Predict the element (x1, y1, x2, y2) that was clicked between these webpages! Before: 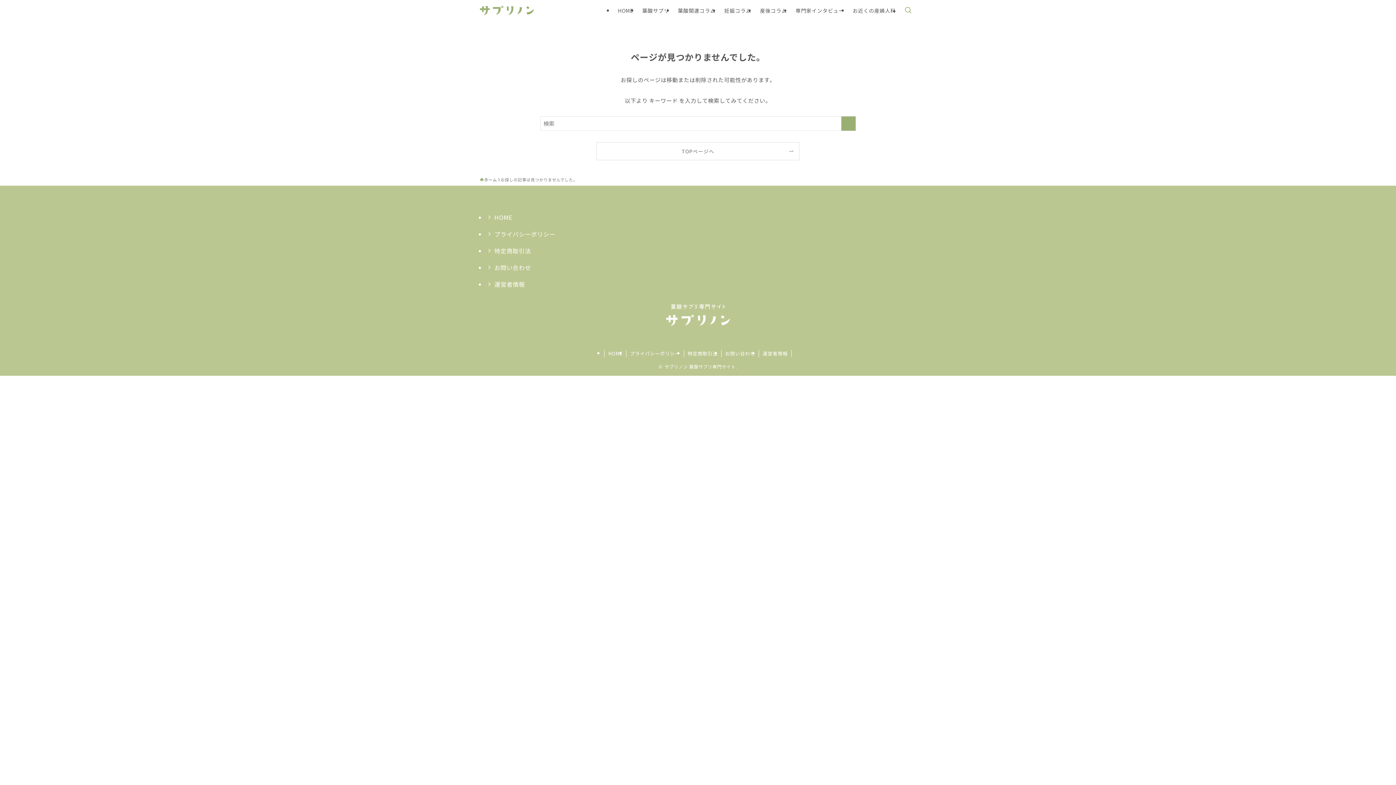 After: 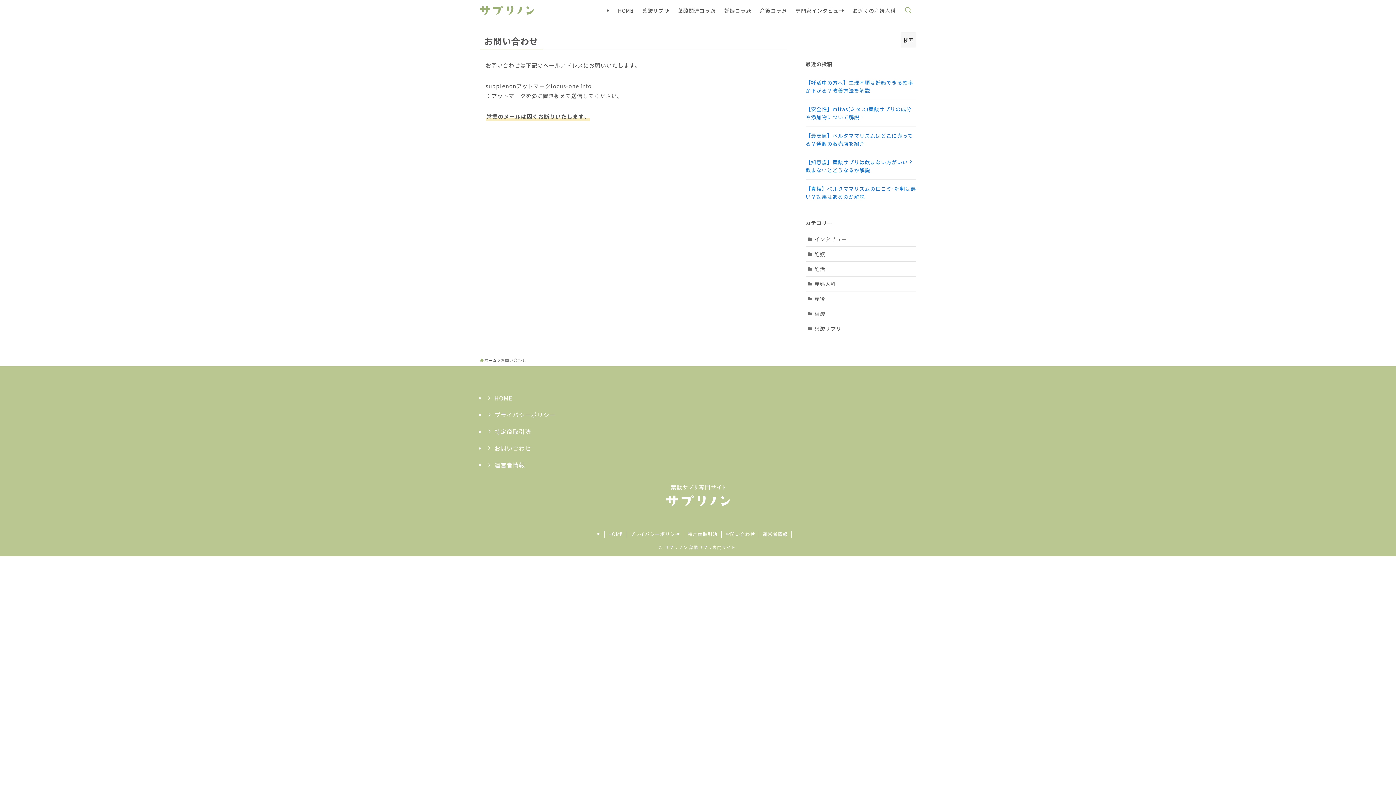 Action: label: お問い合わせ bbox: (721, 350, 759, 357)